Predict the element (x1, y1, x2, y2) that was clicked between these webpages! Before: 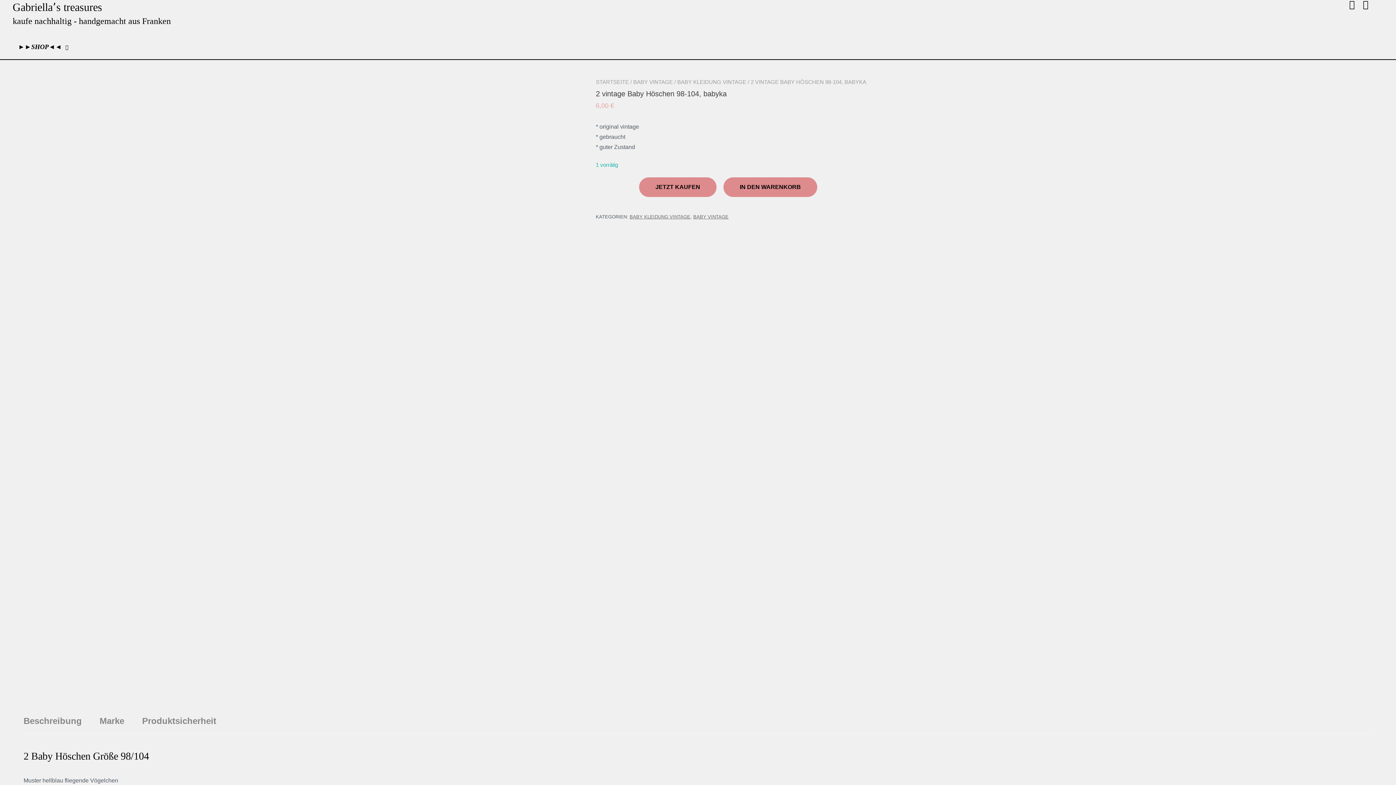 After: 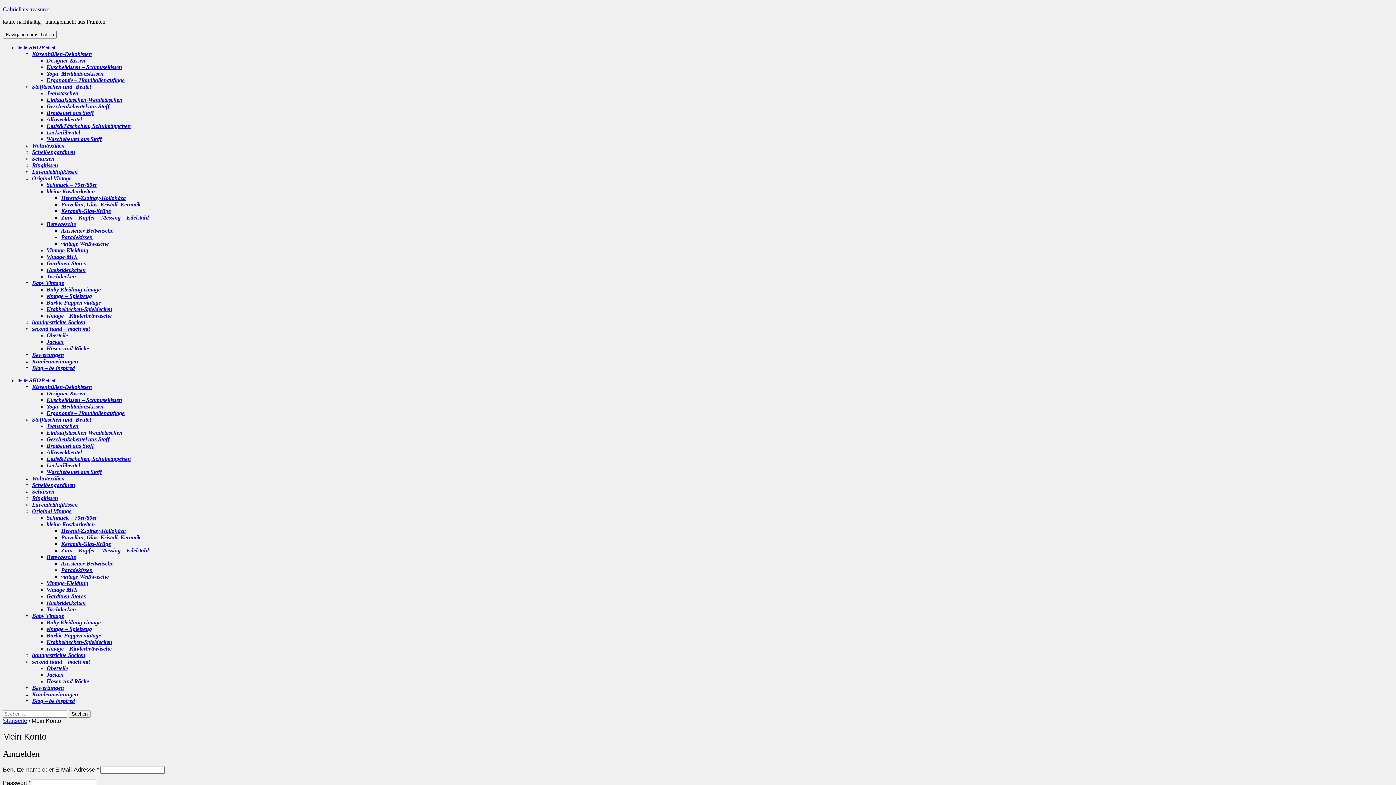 Action: bbox: (1360, 1, 1369, 9)